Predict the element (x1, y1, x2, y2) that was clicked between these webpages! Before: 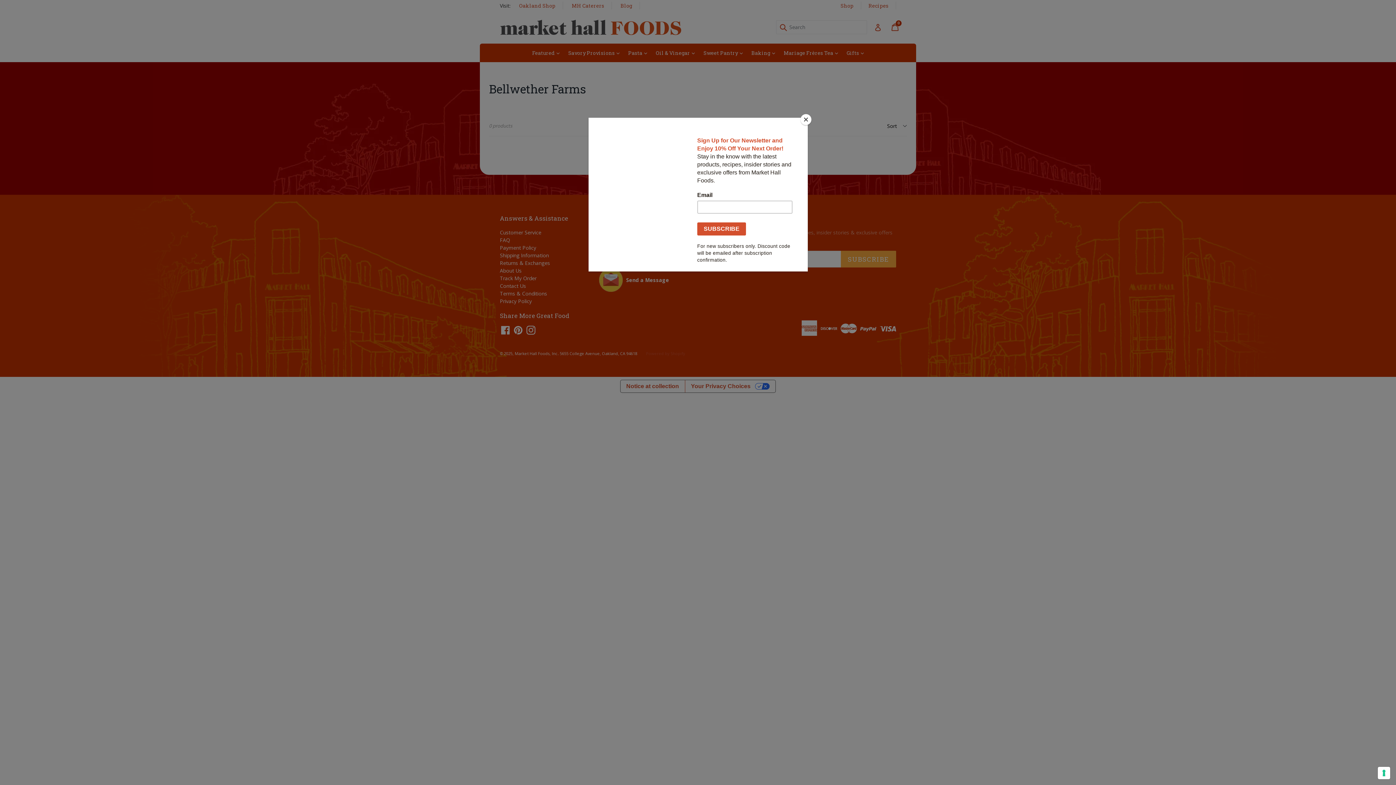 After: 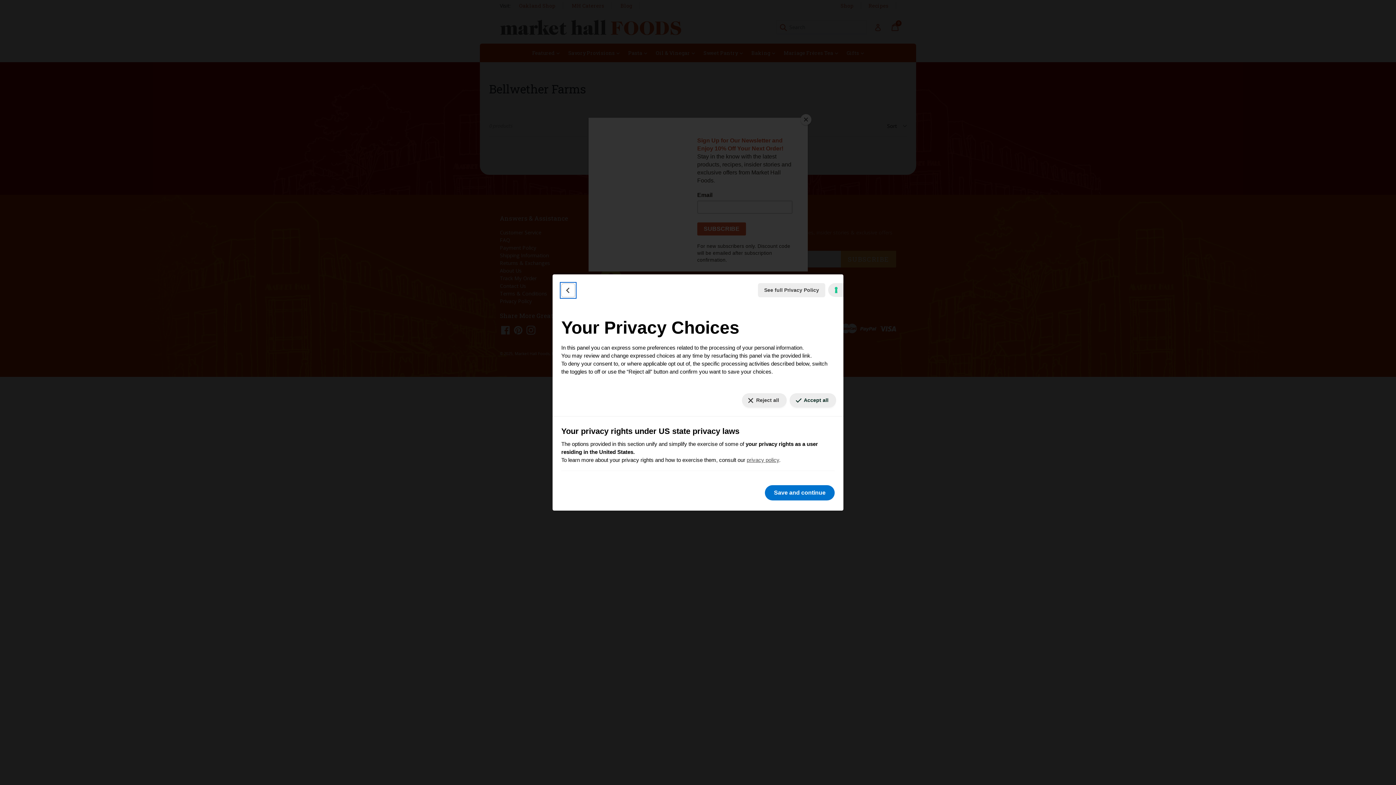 Action: label: Your consent preferences for tracking technologies bbox: (1378, 767, 1390, 779)